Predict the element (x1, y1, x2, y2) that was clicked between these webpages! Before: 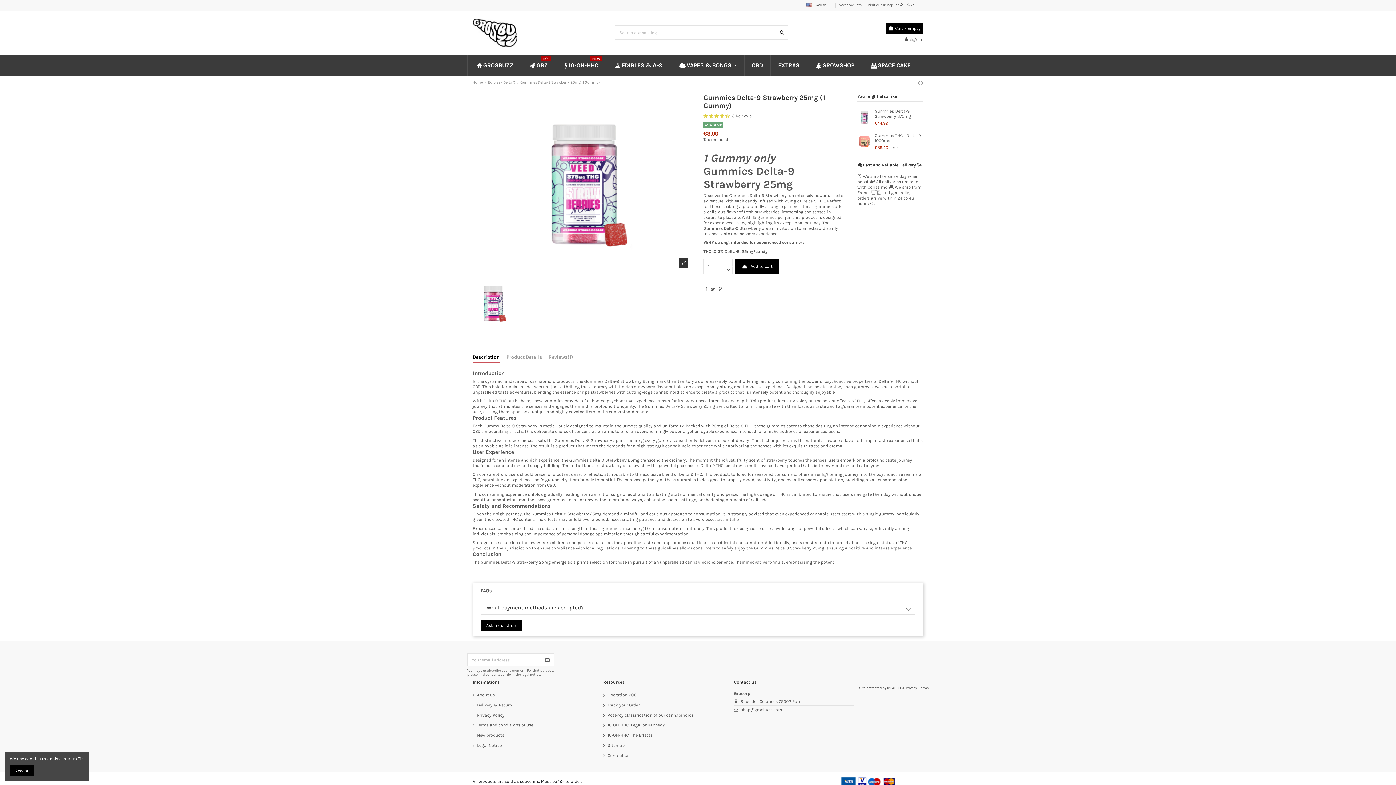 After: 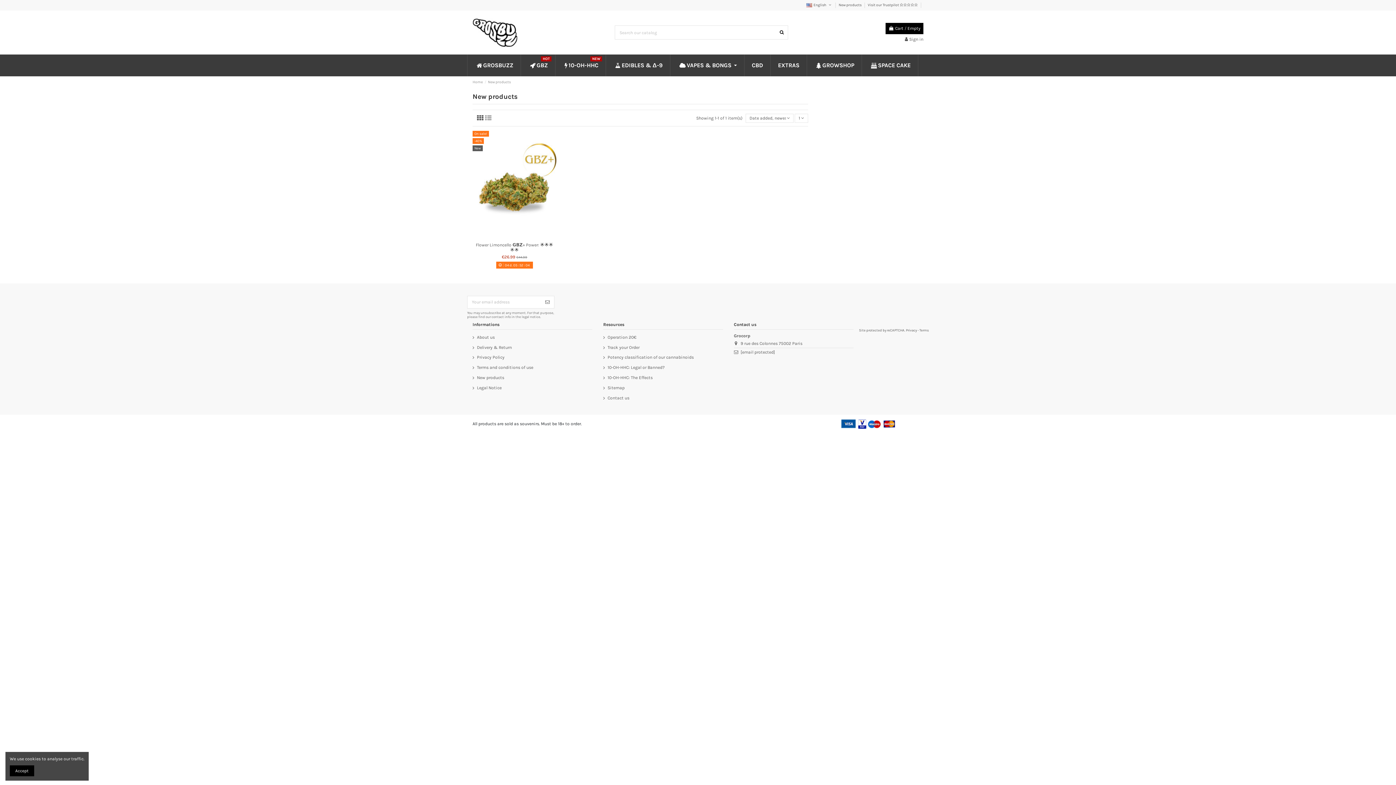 Action: bbox: (838, 2, 862, 7) label: New products 